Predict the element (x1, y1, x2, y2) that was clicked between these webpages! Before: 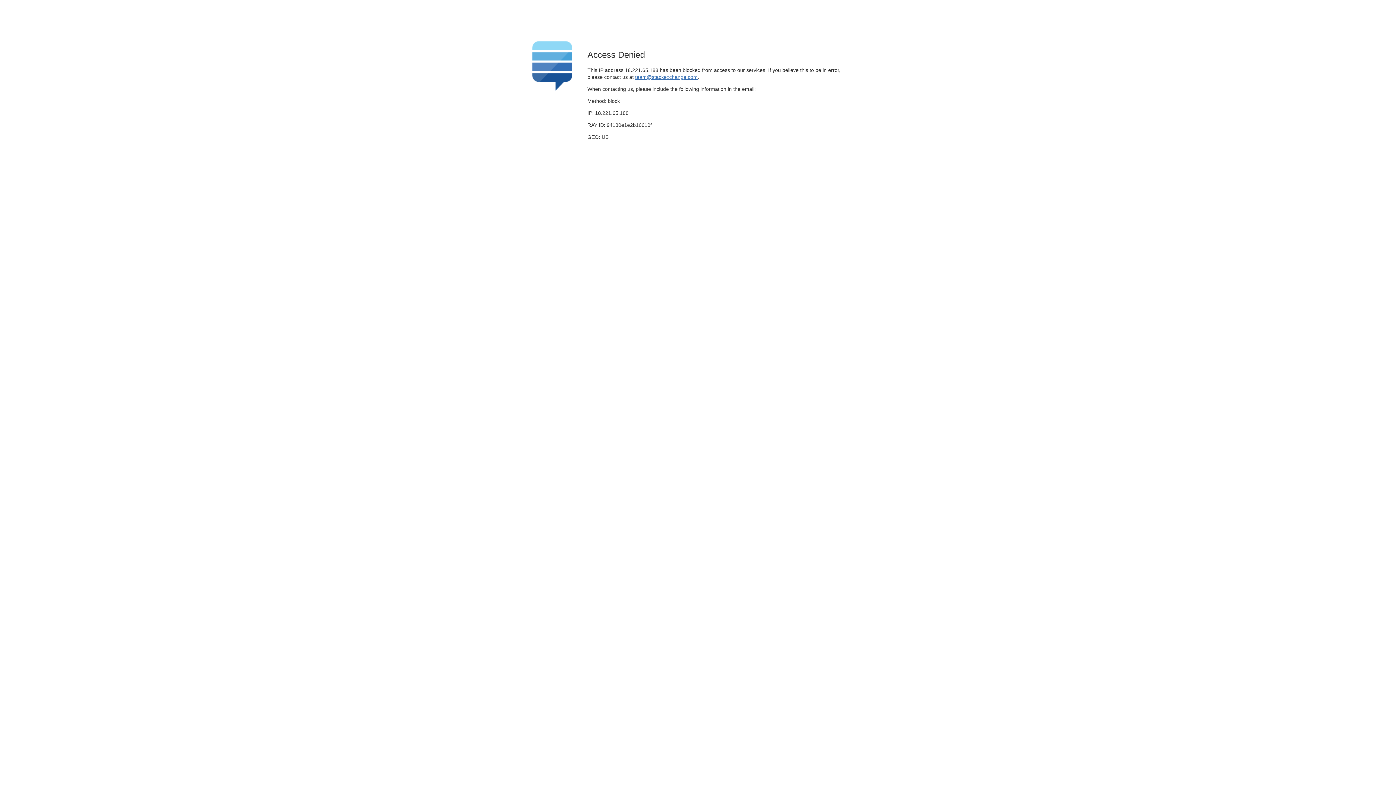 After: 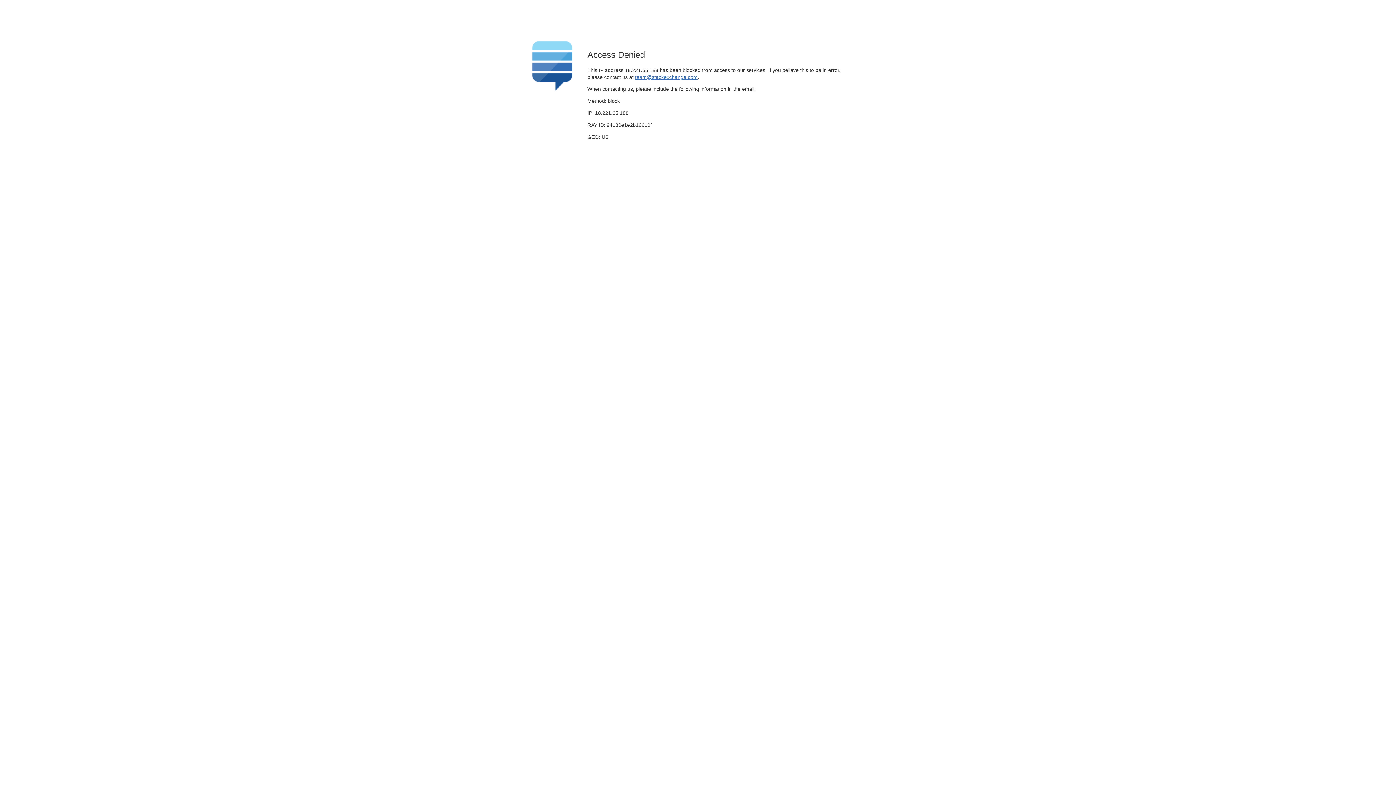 Action: label: team@stackexchange.com bbox: (635, 74, 697, 79)